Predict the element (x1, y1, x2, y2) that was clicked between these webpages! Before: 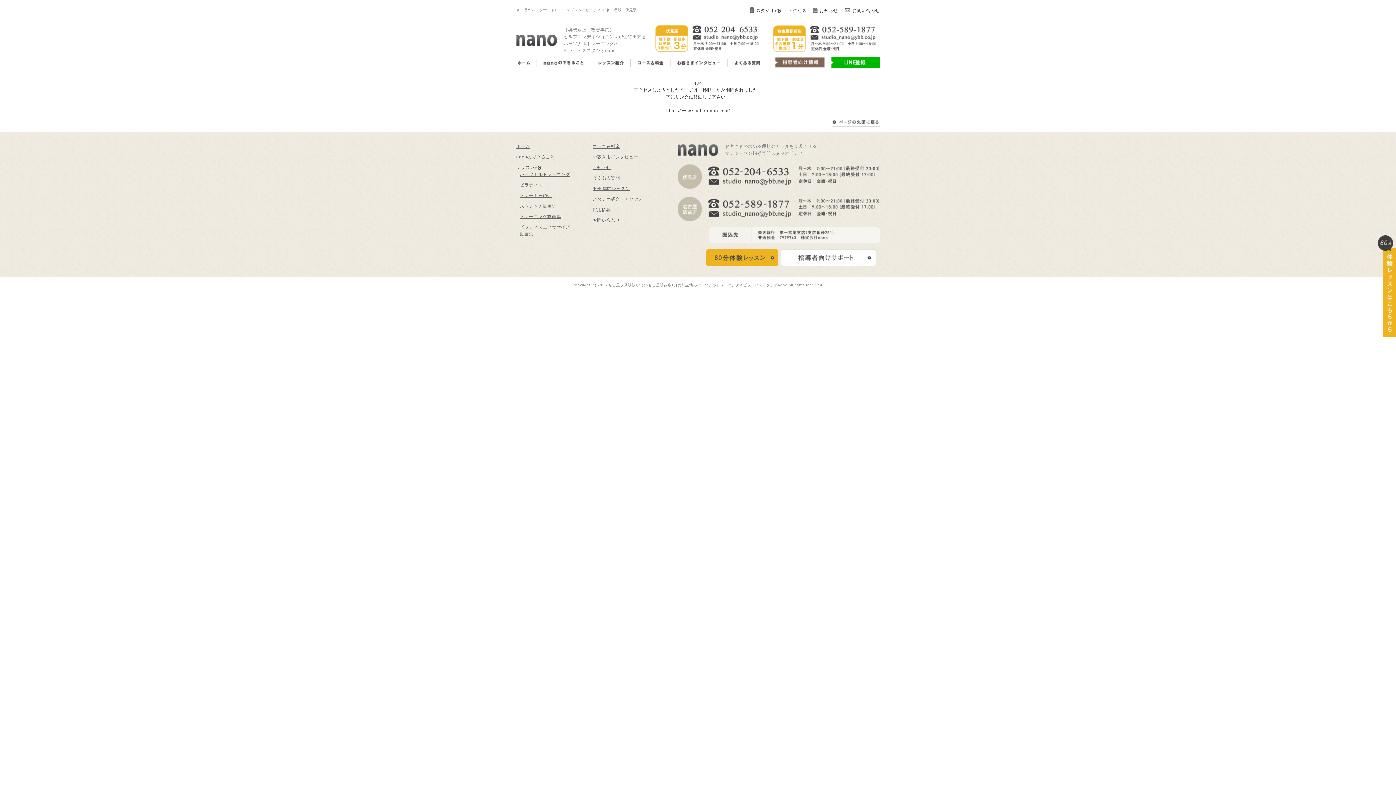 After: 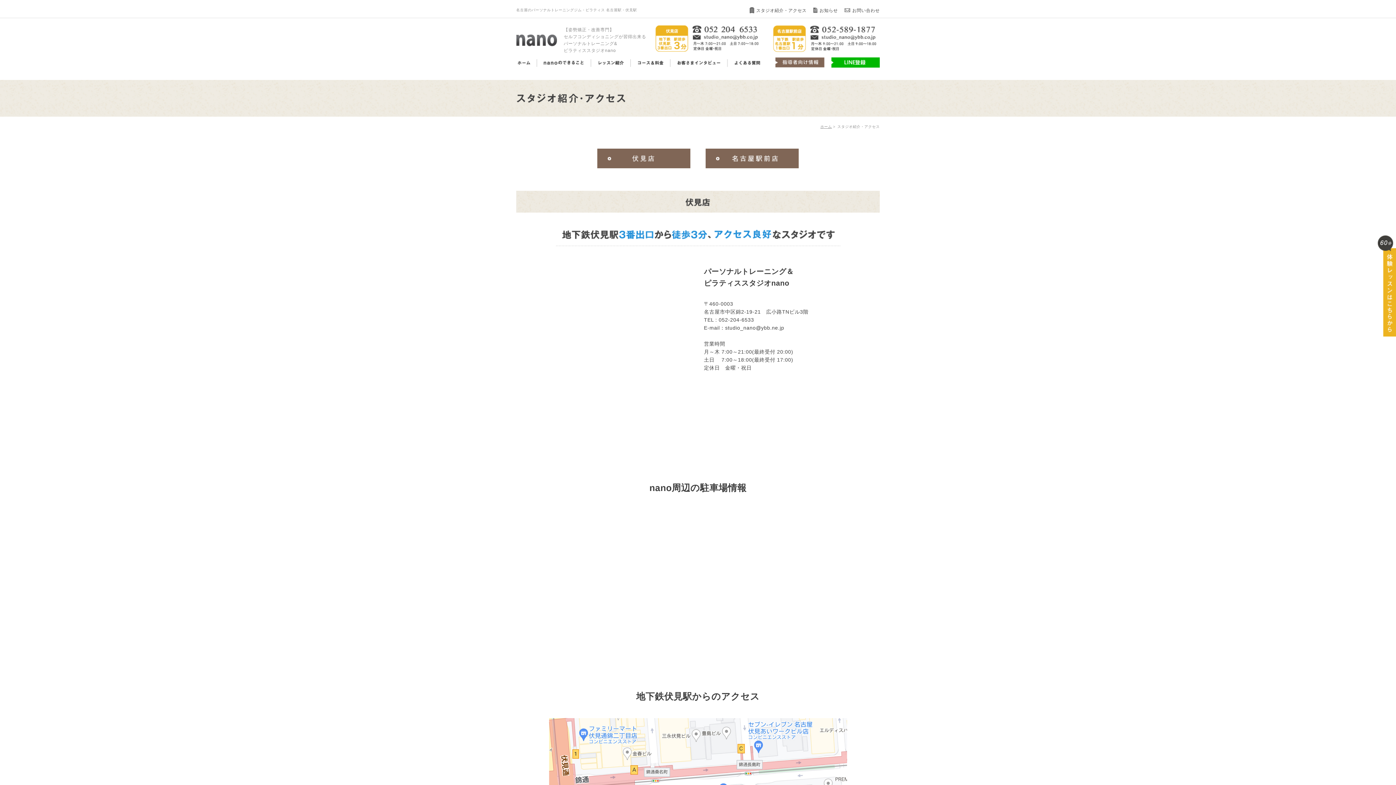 Action: bbox: (749, 8, 808, 13) label: スタジオ紹介・アクセス 